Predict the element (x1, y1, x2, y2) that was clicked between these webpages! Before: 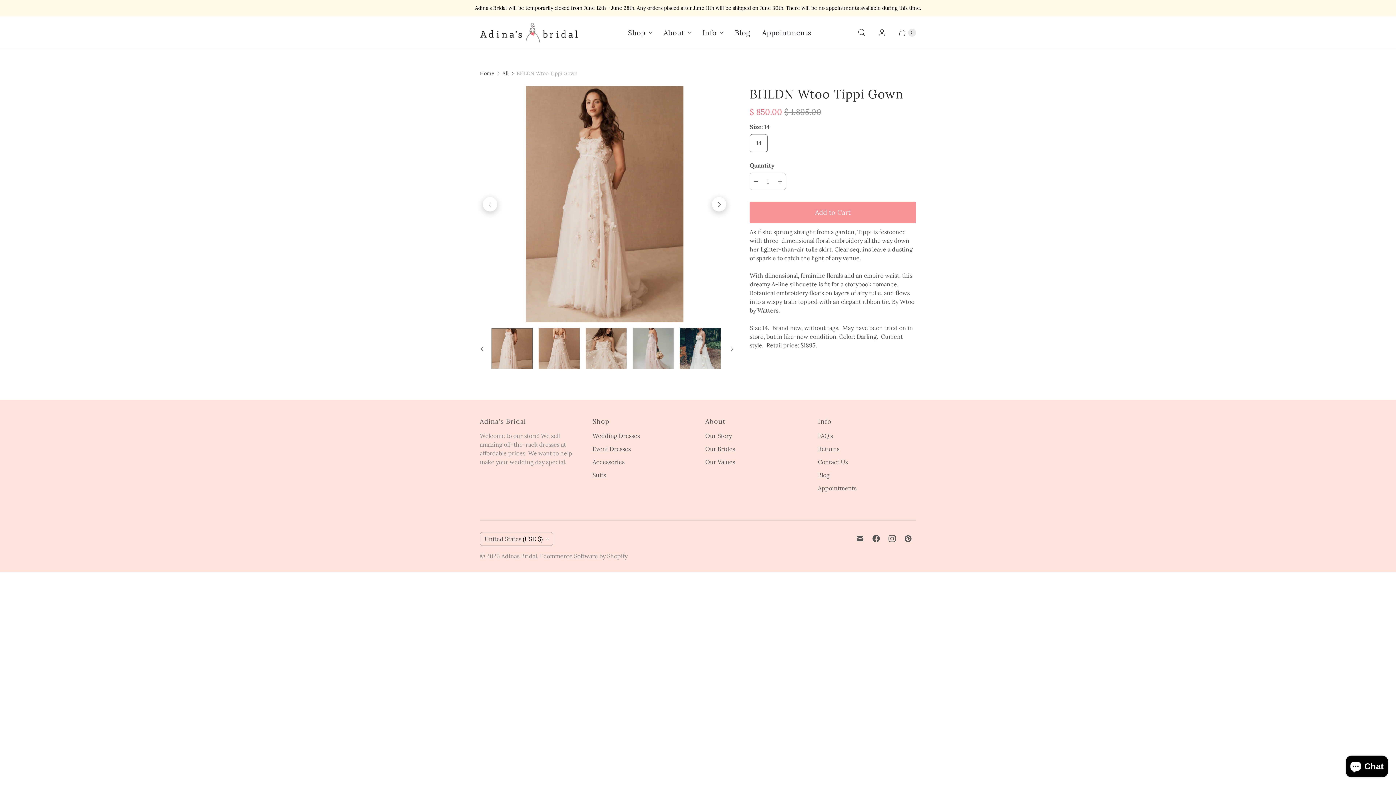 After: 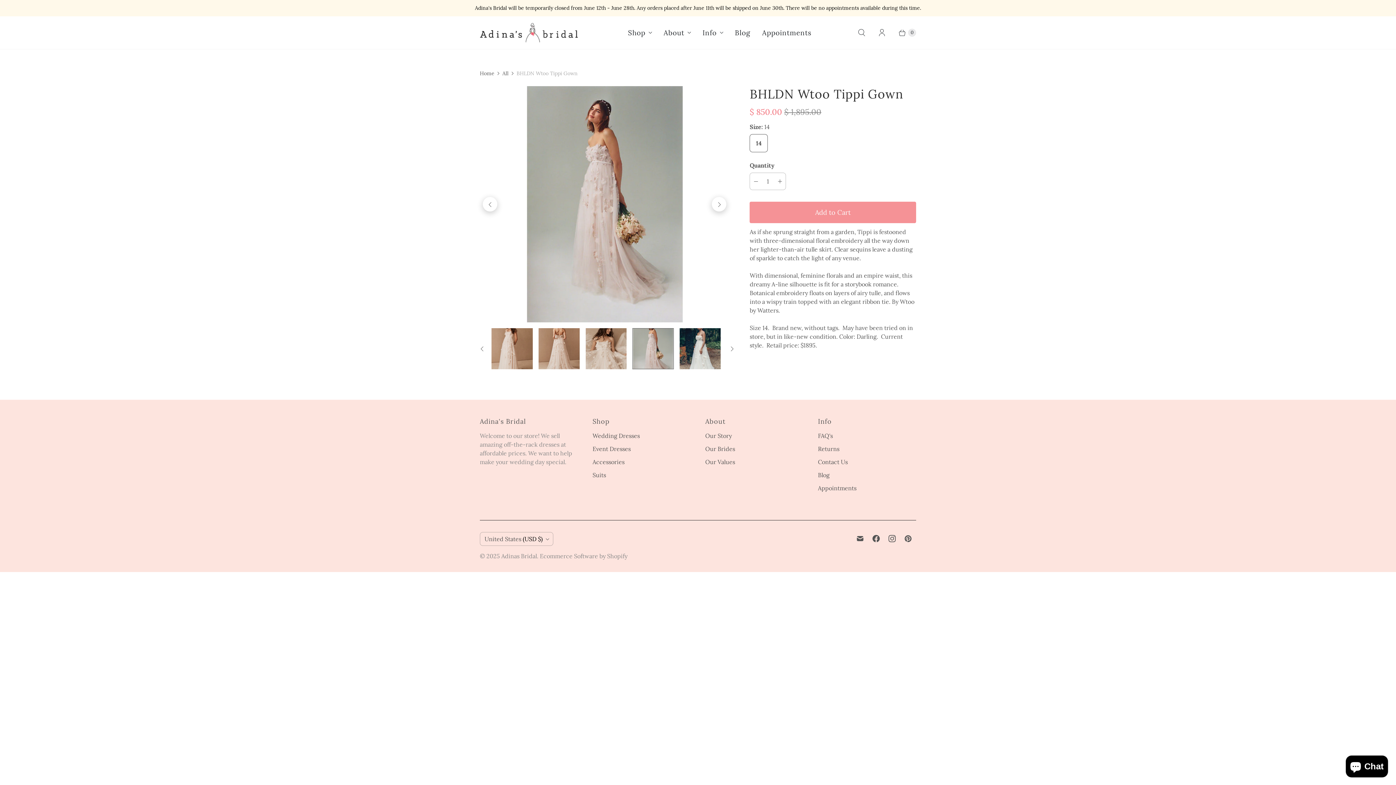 Action: bbox: (632, 328, 673, 369) label: I18n Error: I18n::argumenterror